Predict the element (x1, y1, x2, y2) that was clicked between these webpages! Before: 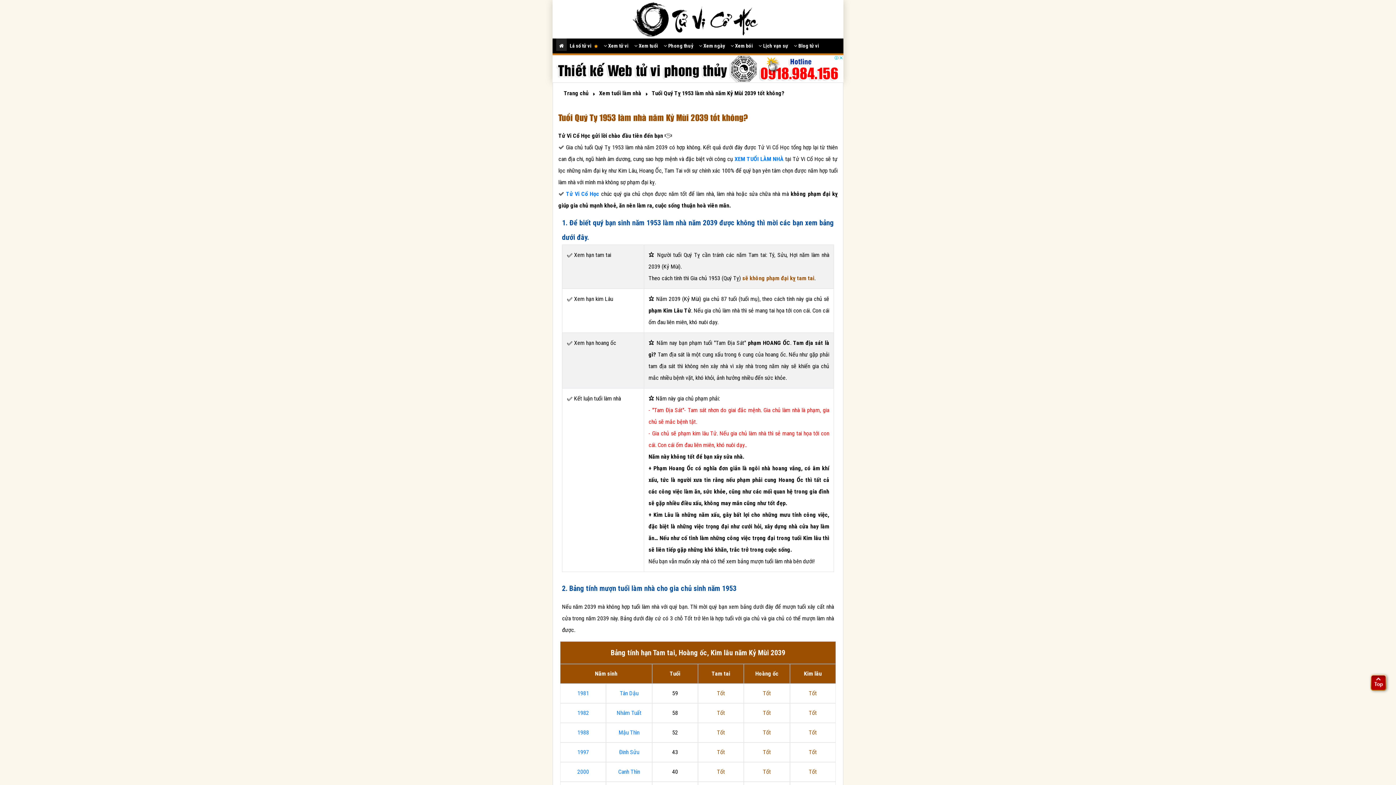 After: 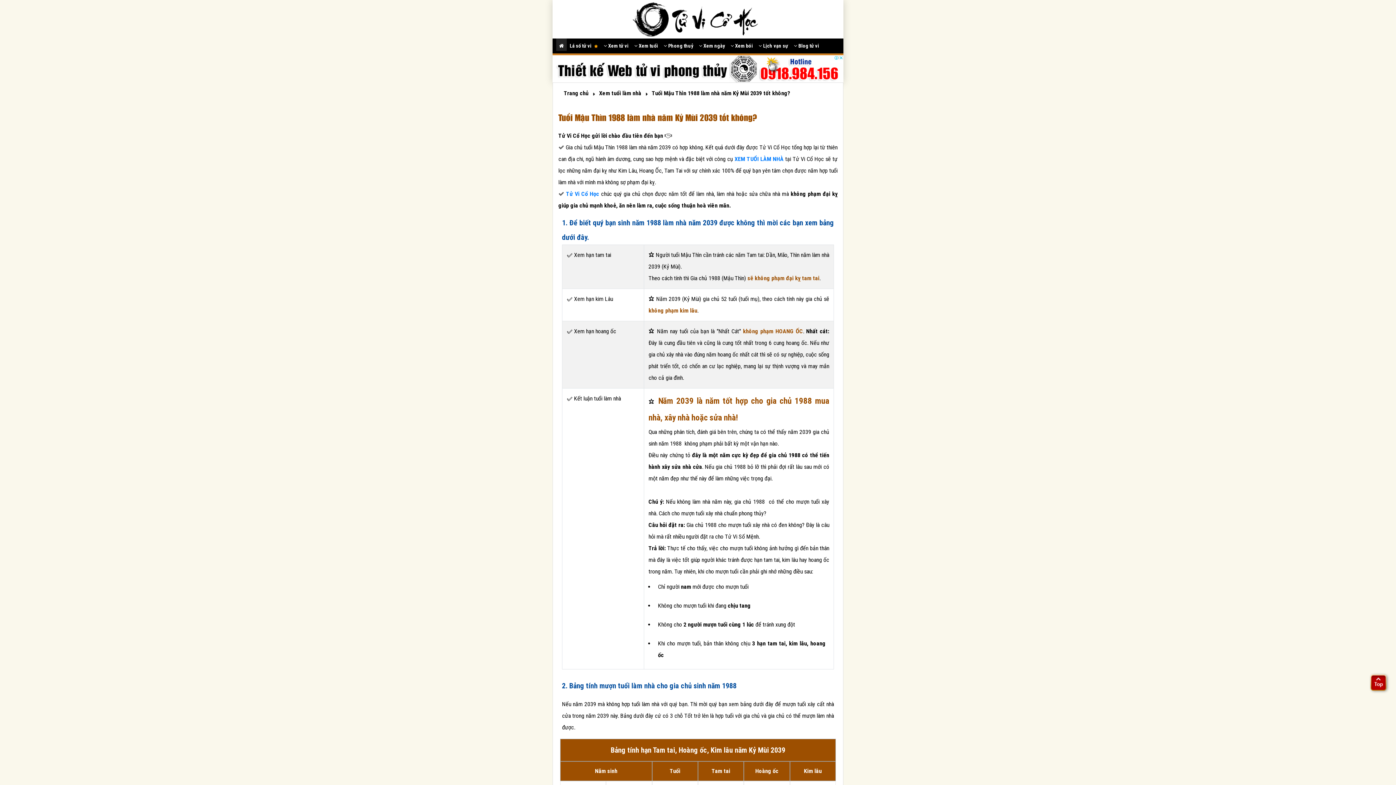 Action: label: 1988 bbox: (577, 729, 589, 736)